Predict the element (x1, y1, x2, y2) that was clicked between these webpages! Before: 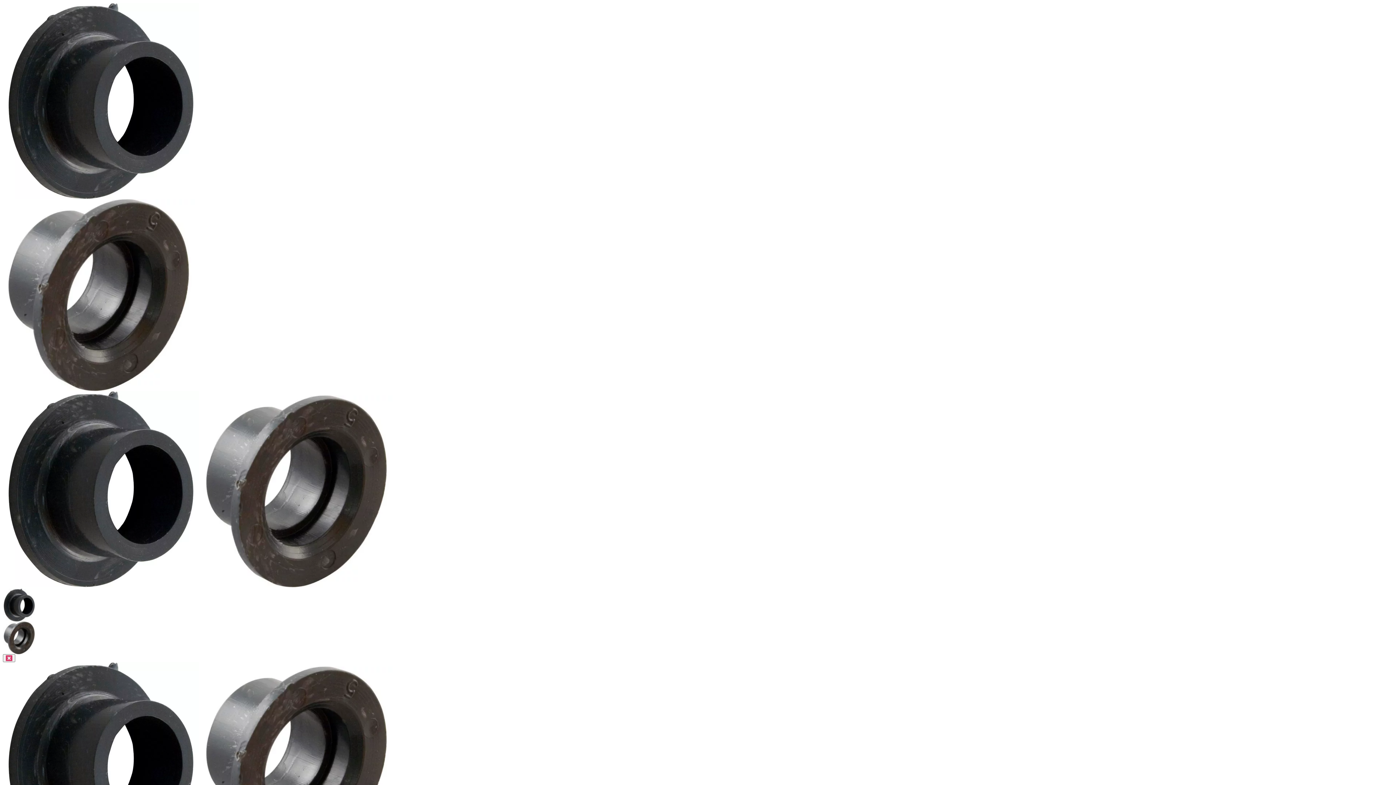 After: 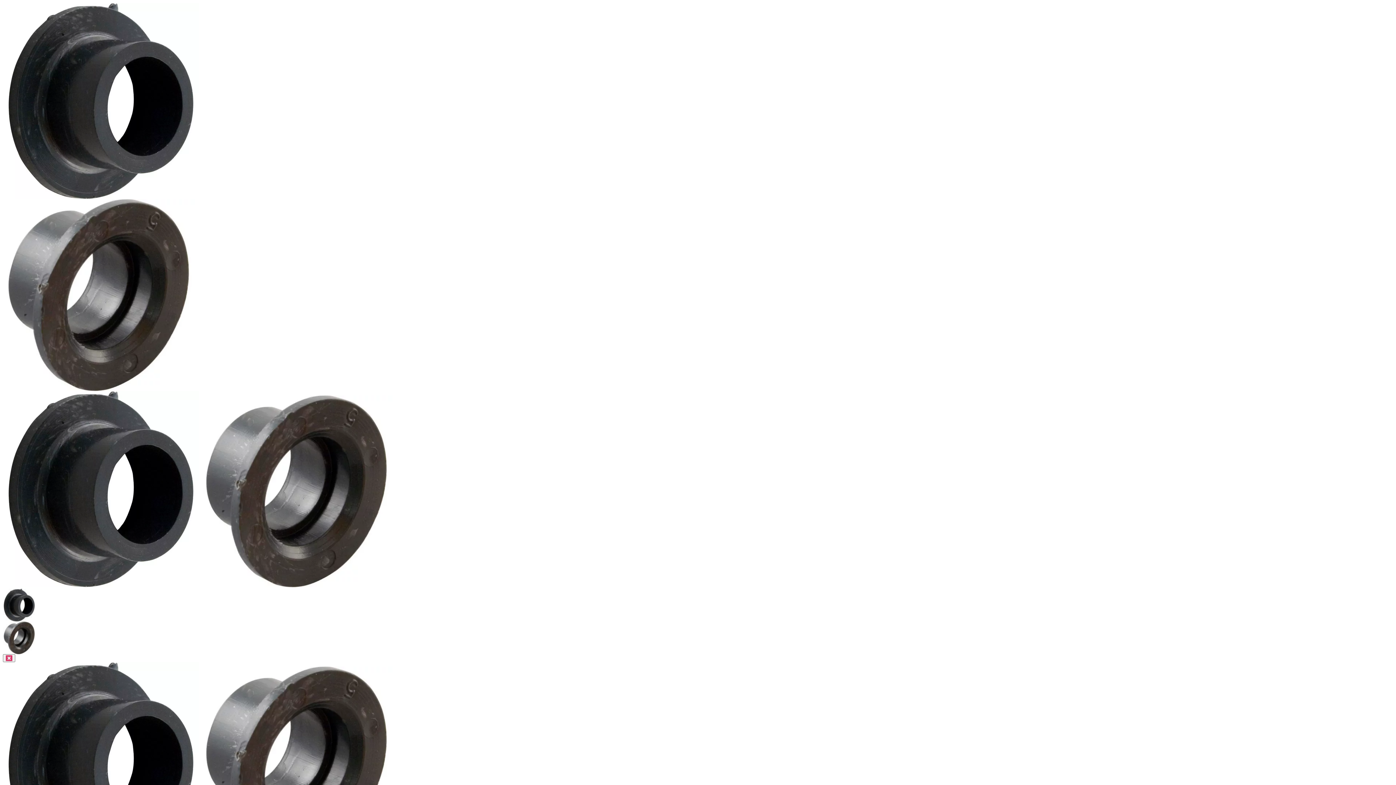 Action: bbox: (2, 649, 35, 655)